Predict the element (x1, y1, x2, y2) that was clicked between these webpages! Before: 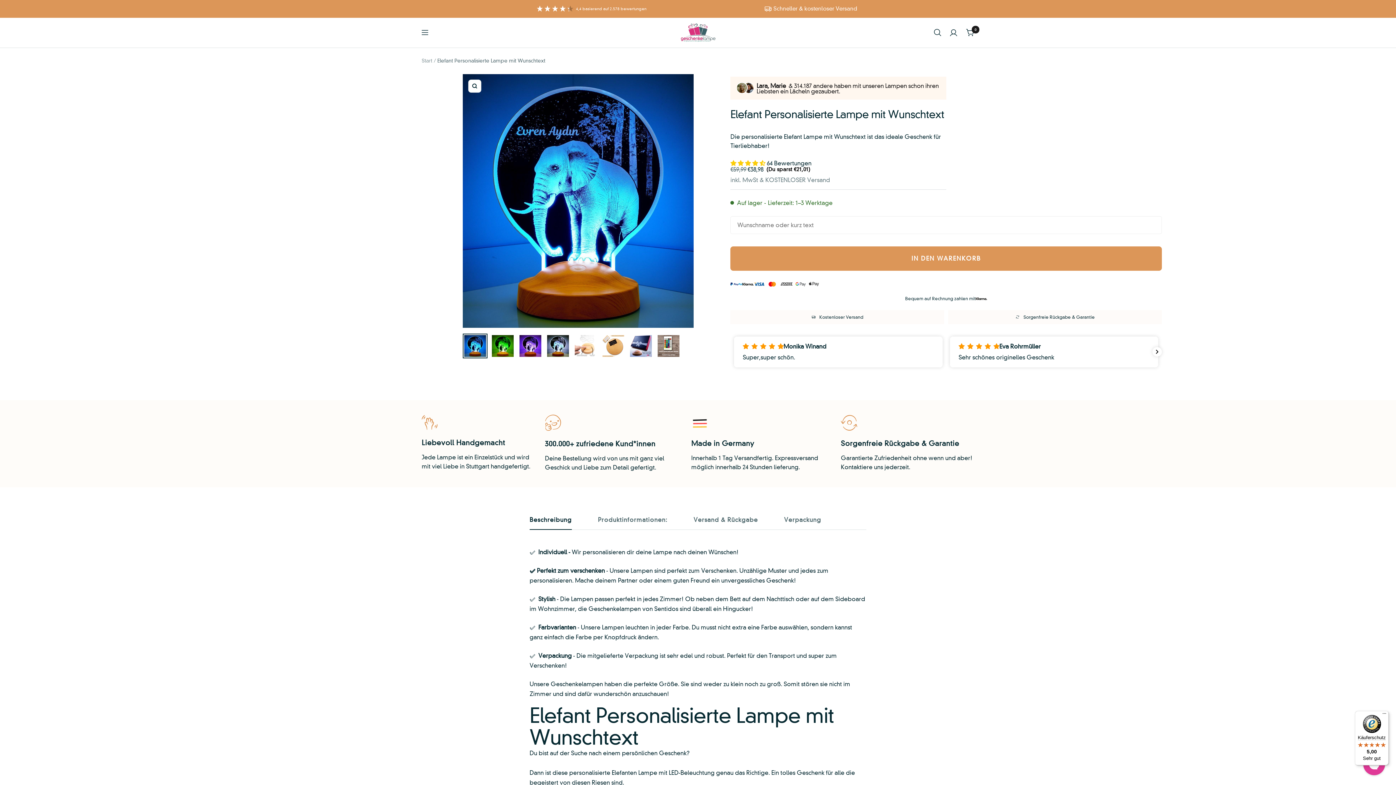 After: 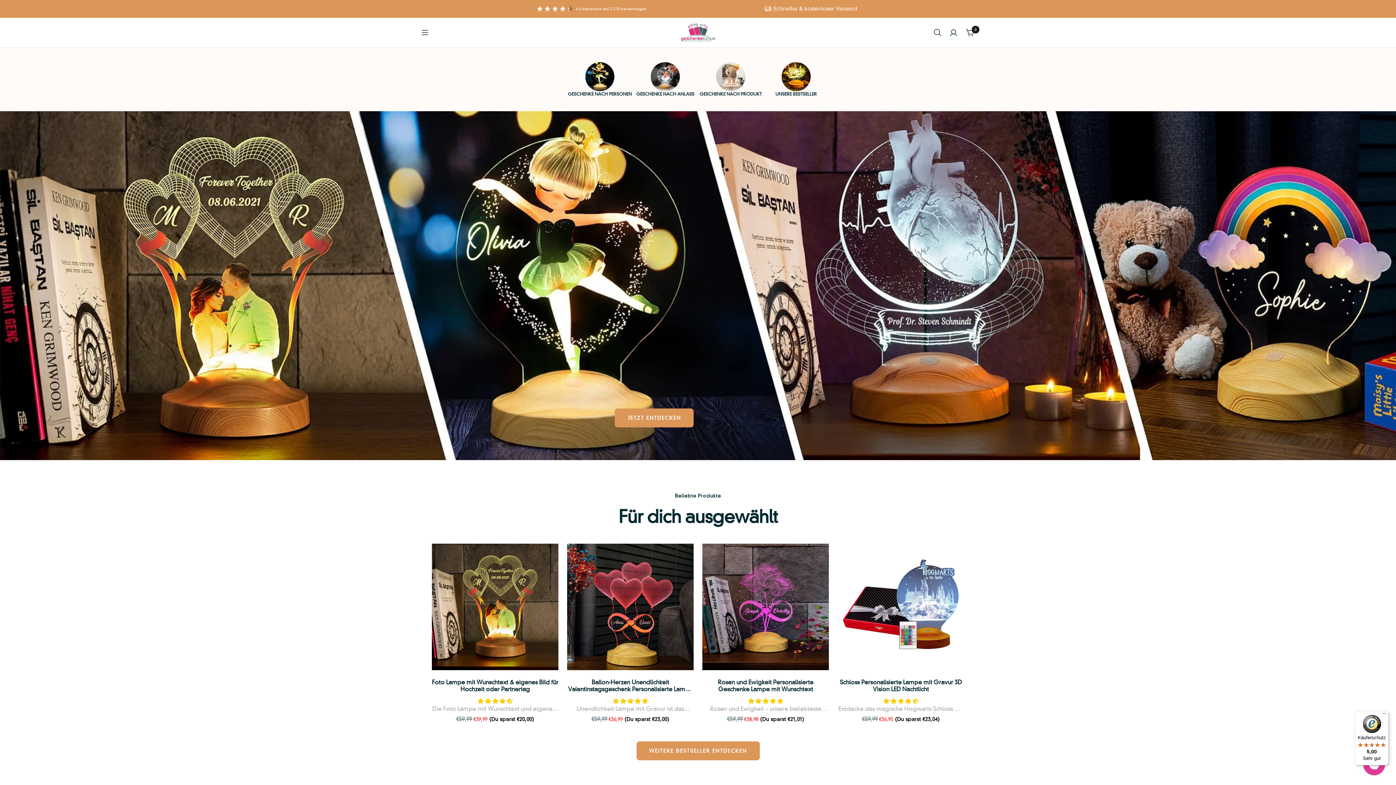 Action: label: Start bbox: (421, 57, 432, 63)